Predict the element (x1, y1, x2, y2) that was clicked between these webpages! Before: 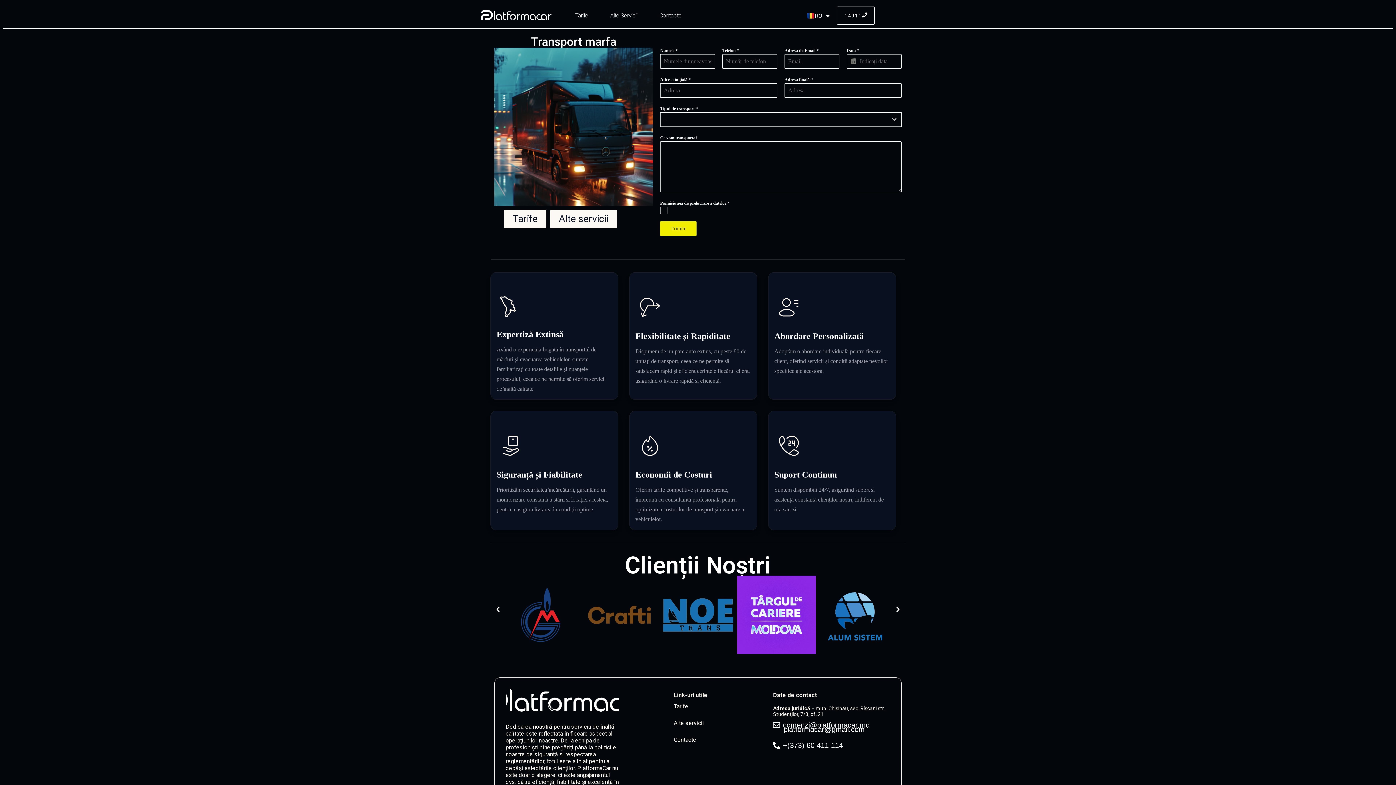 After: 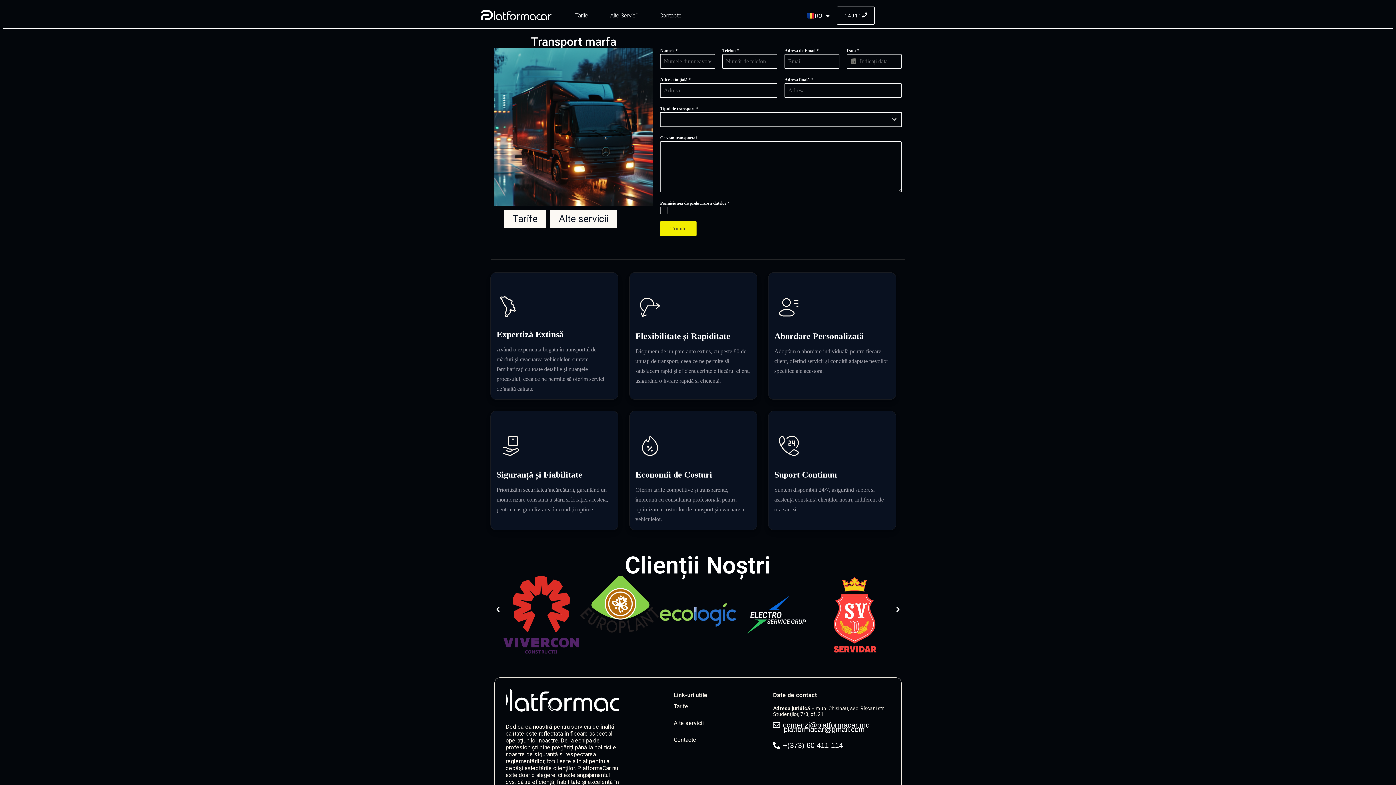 Action: label: 14911 bbox: (837, 6, 874, 24)